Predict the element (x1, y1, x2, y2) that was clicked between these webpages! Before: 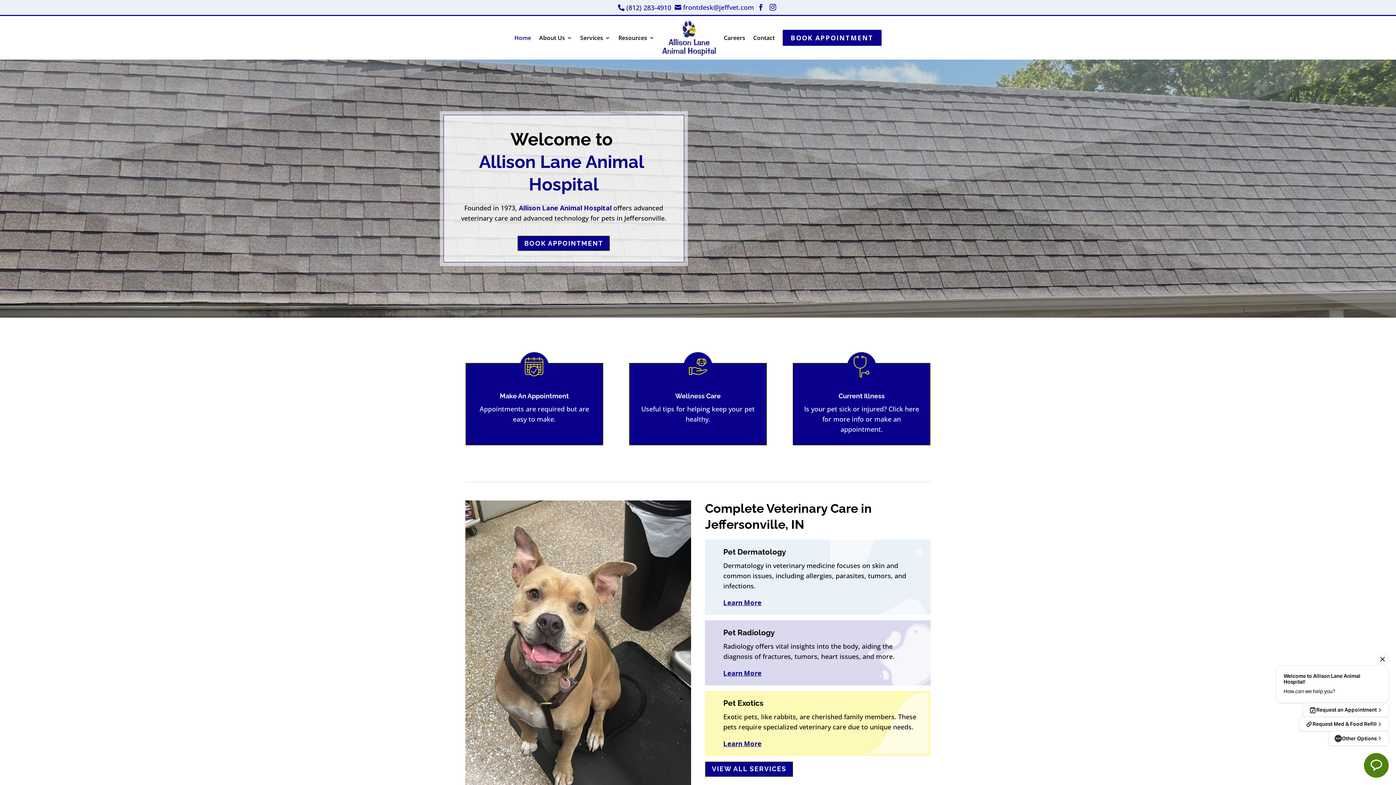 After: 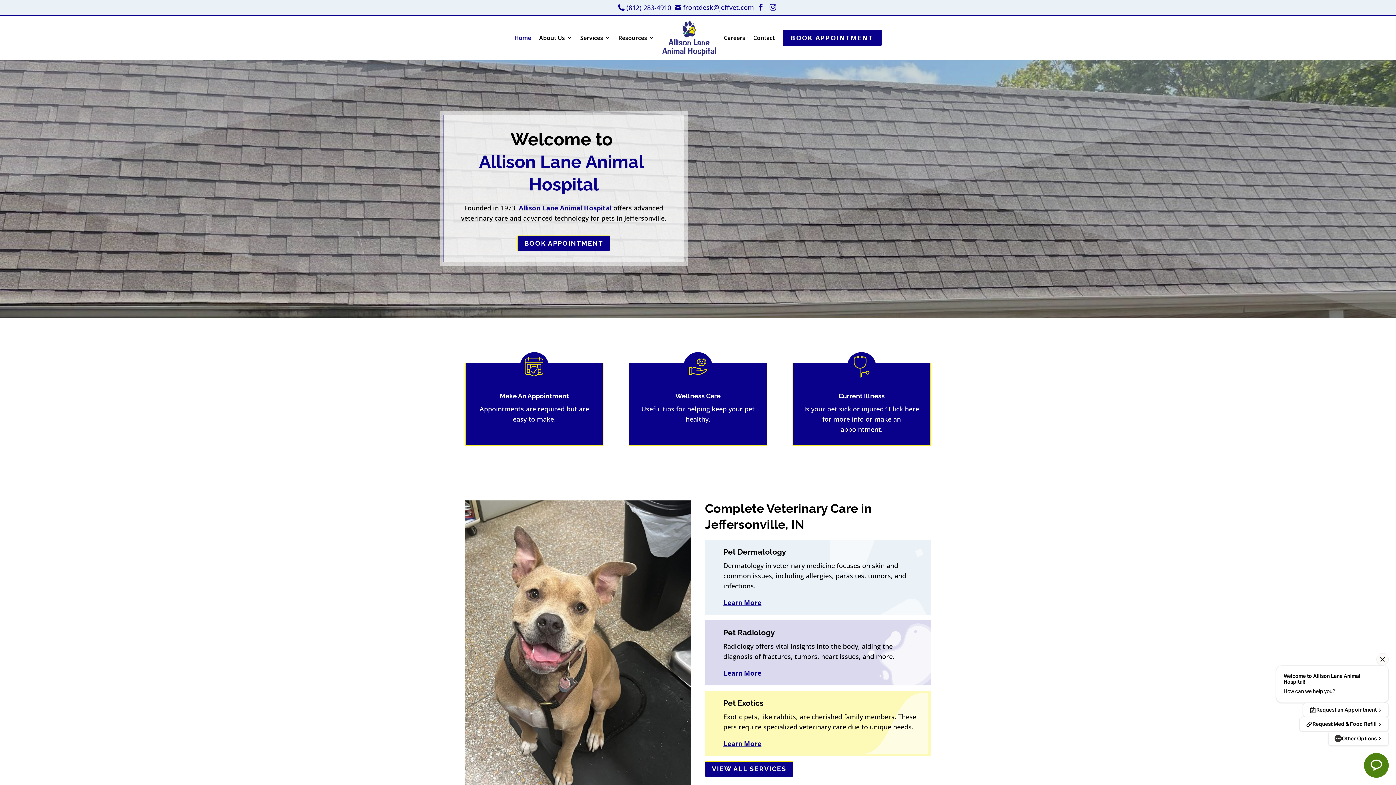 Action: bbox: (662, 19, 716, 56)